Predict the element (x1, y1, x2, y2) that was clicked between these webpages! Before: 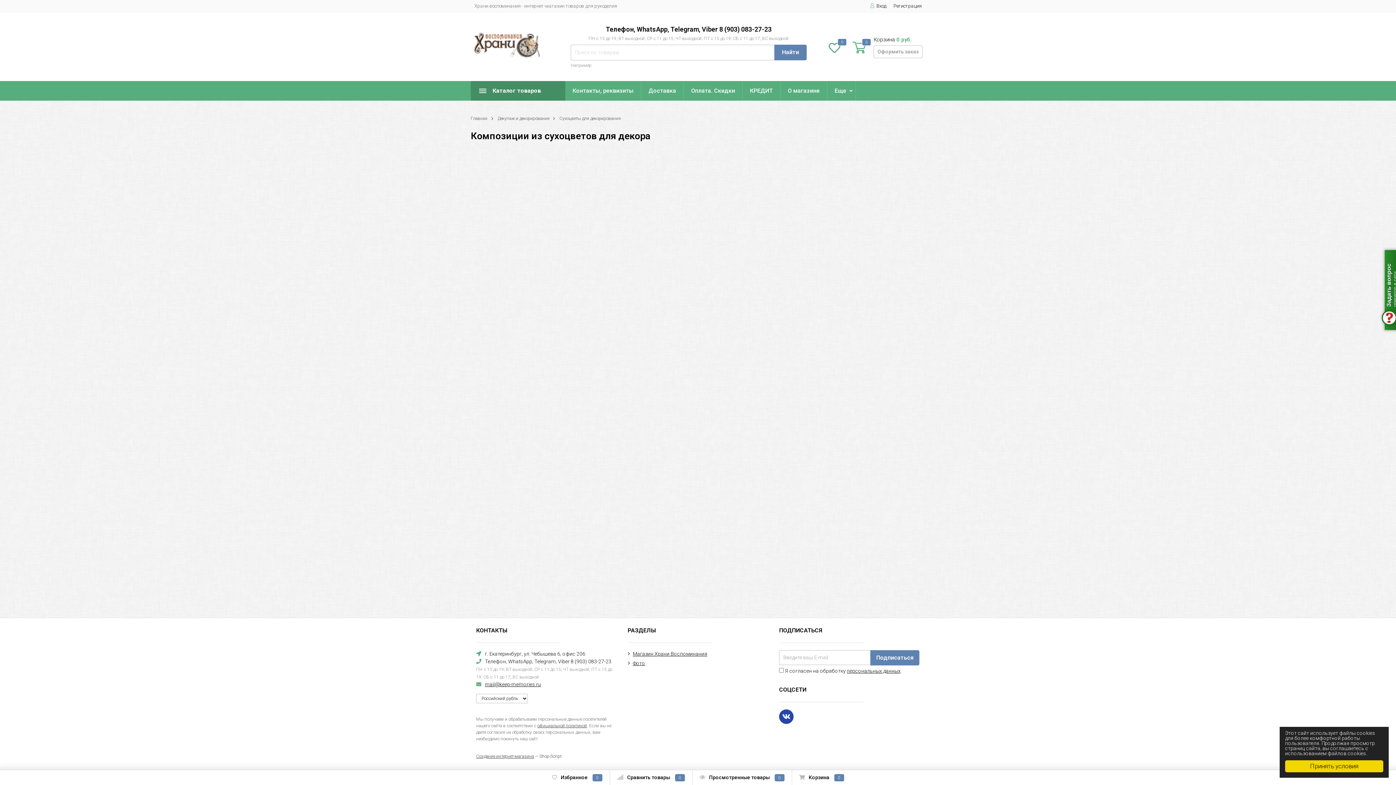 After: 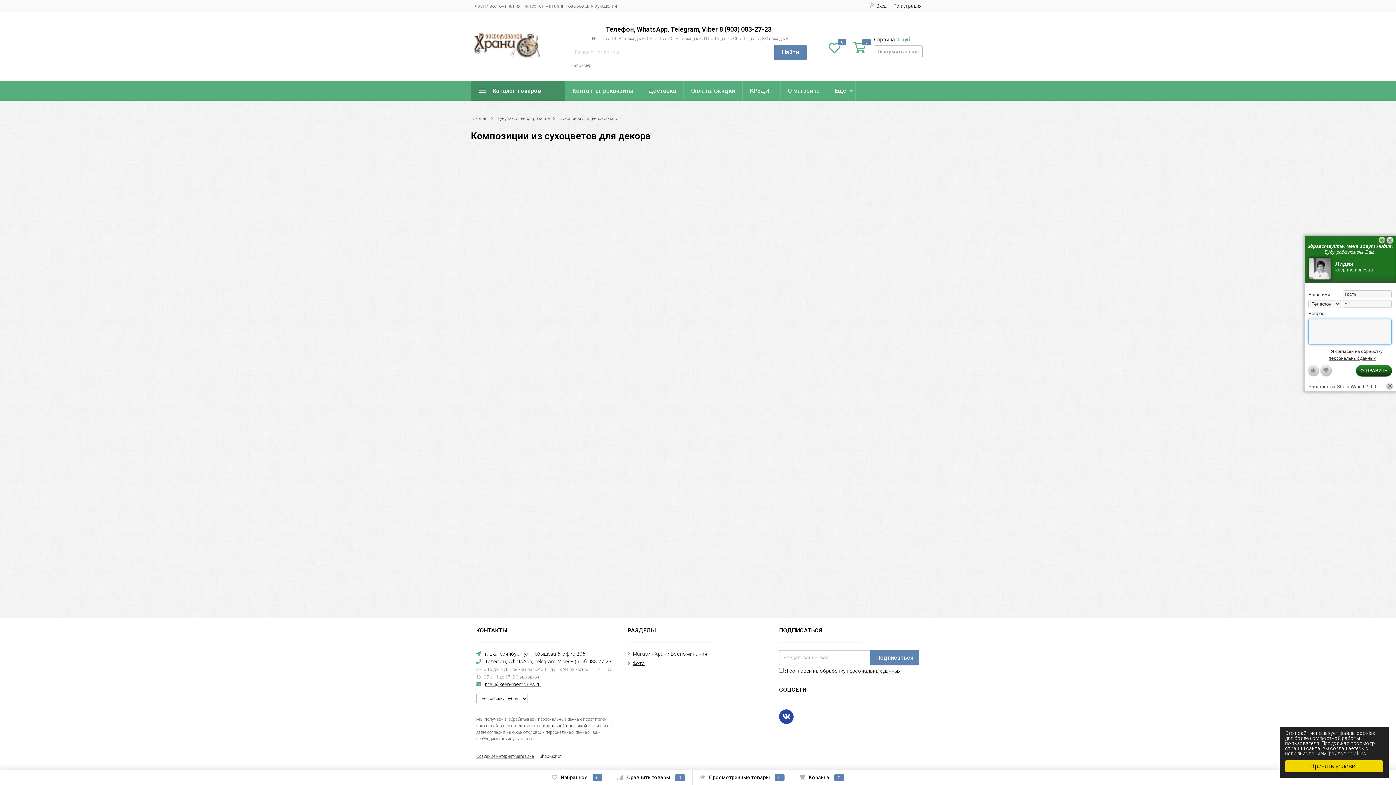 Action: bbox: (1381, 250, 1396, 330) label: Задать вопрос
оператор в сети